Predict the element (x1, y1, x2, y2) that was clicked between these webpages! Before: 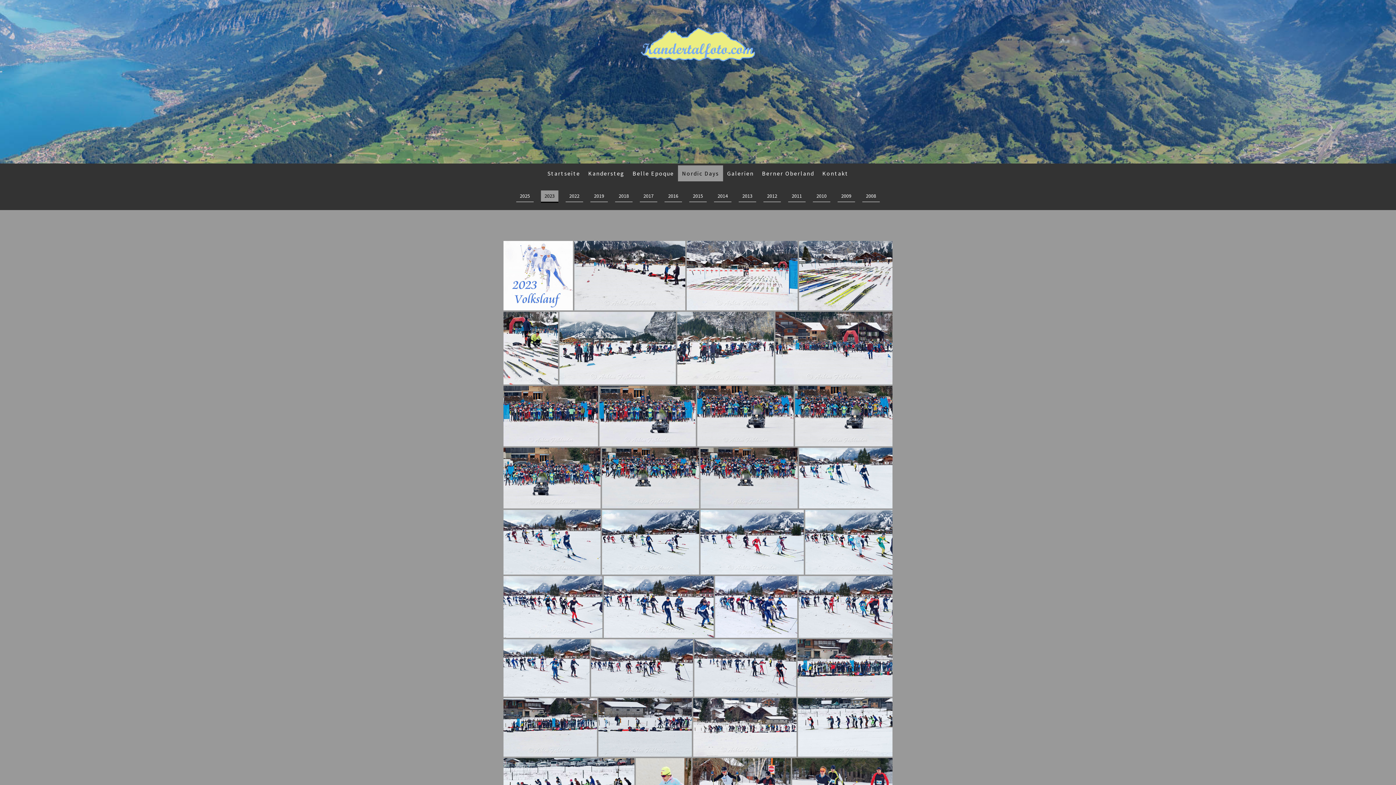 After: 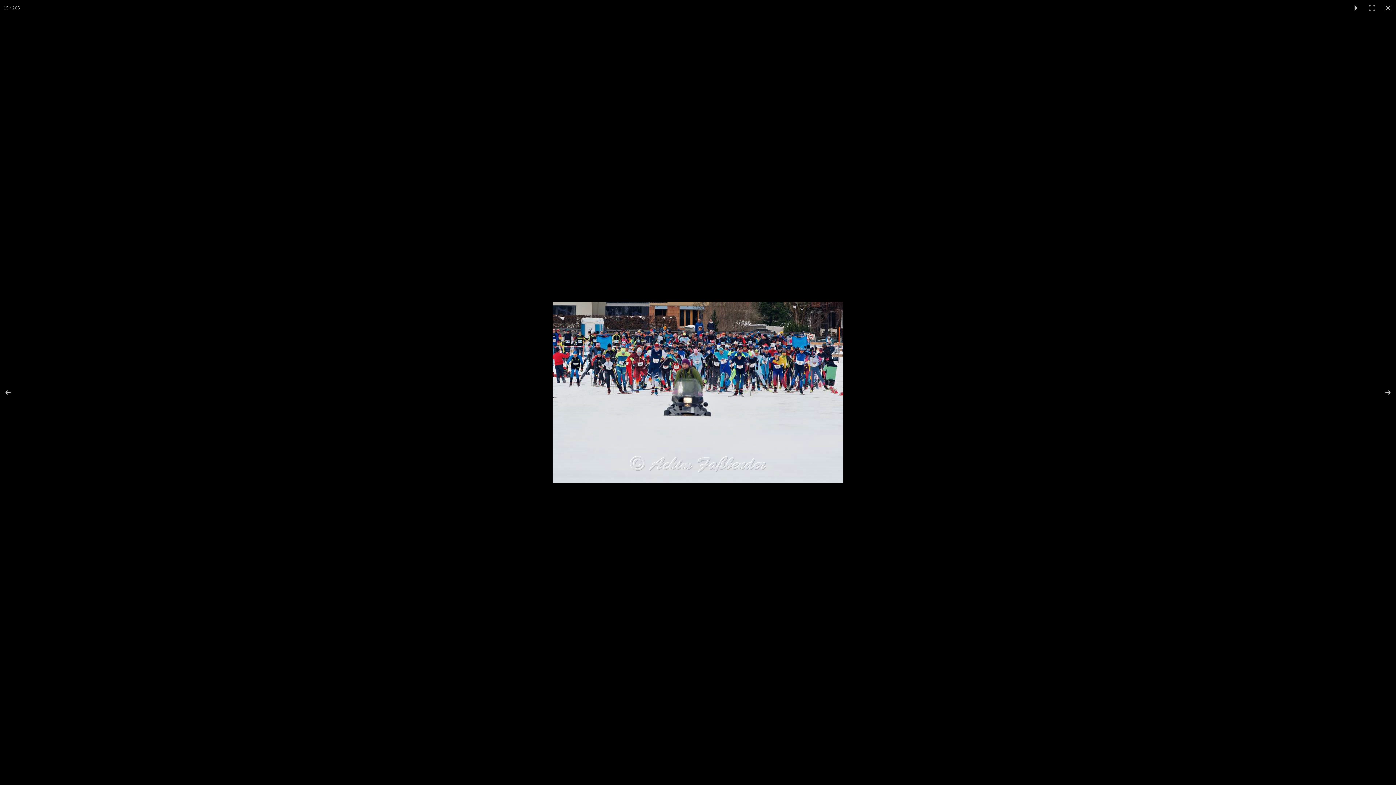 Action: bbox: (700, 448, 799, 508)